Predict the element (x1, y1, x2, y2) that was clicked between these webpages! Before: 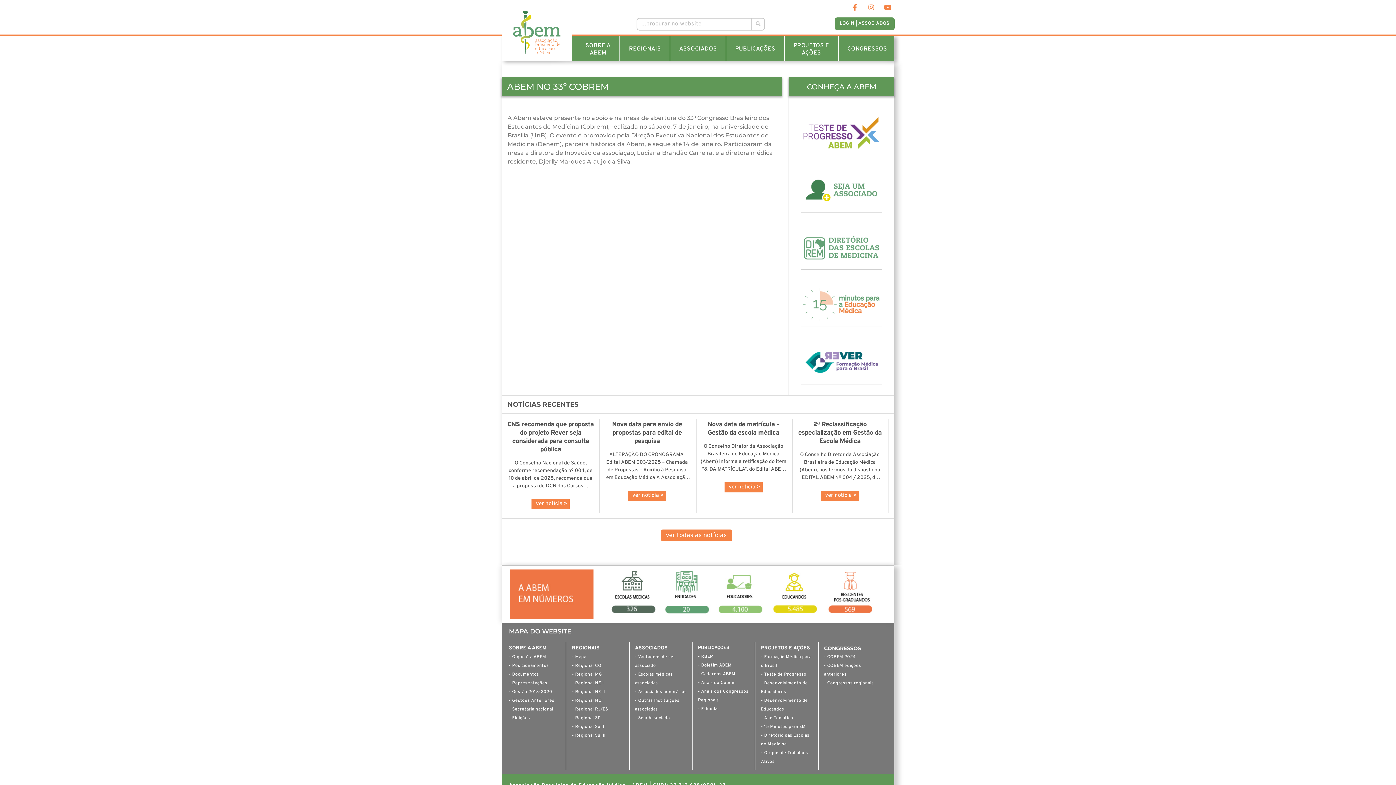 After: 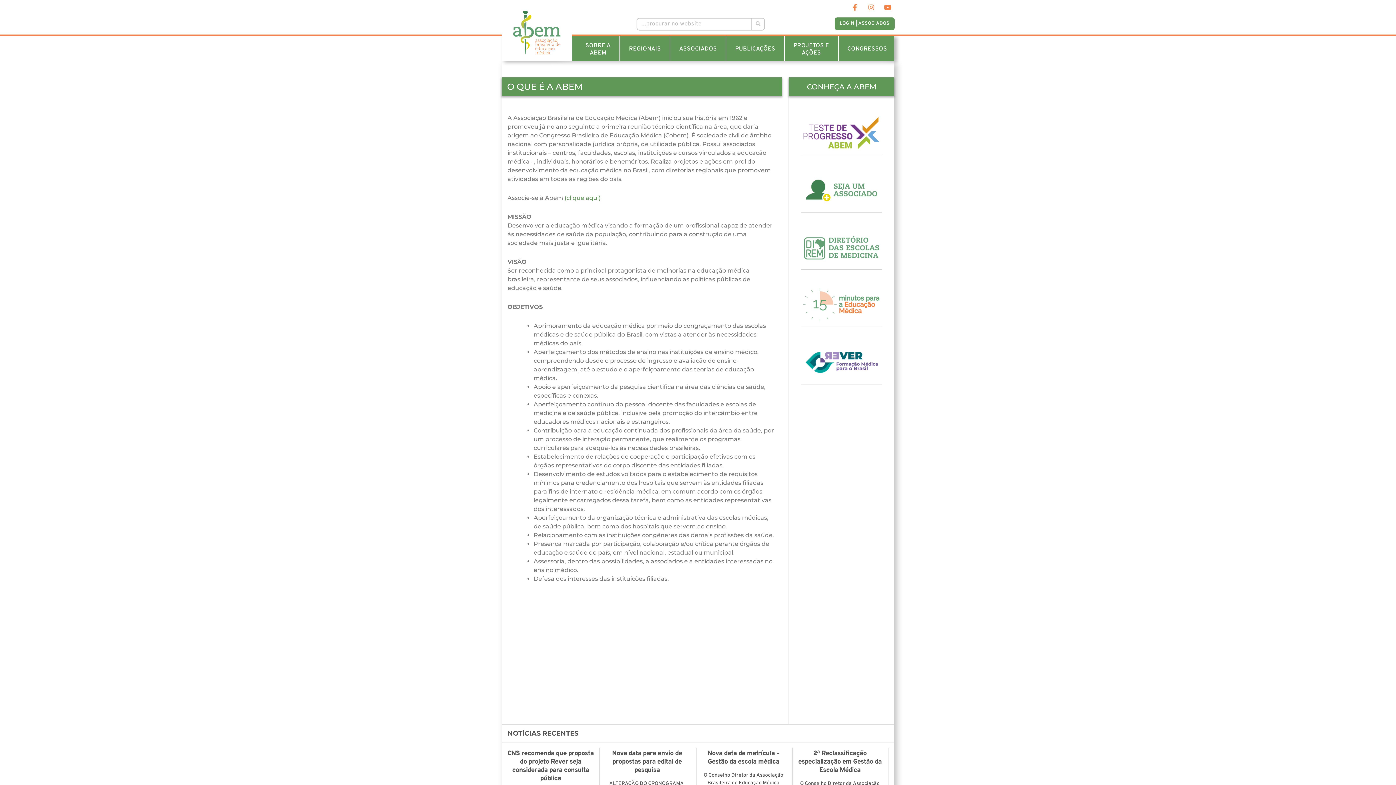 Action: bbox: (509, 652, 561, 661) label: - O que é a ABEM